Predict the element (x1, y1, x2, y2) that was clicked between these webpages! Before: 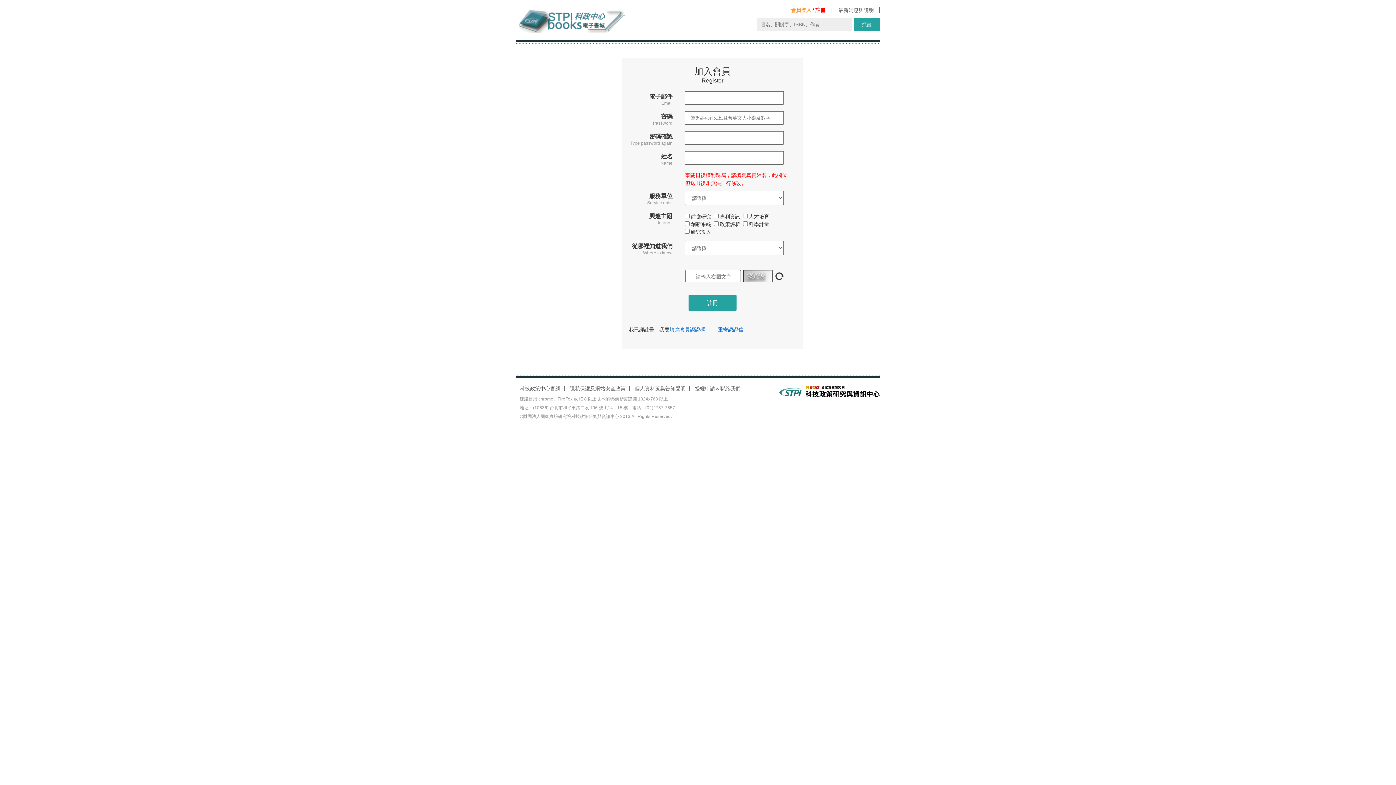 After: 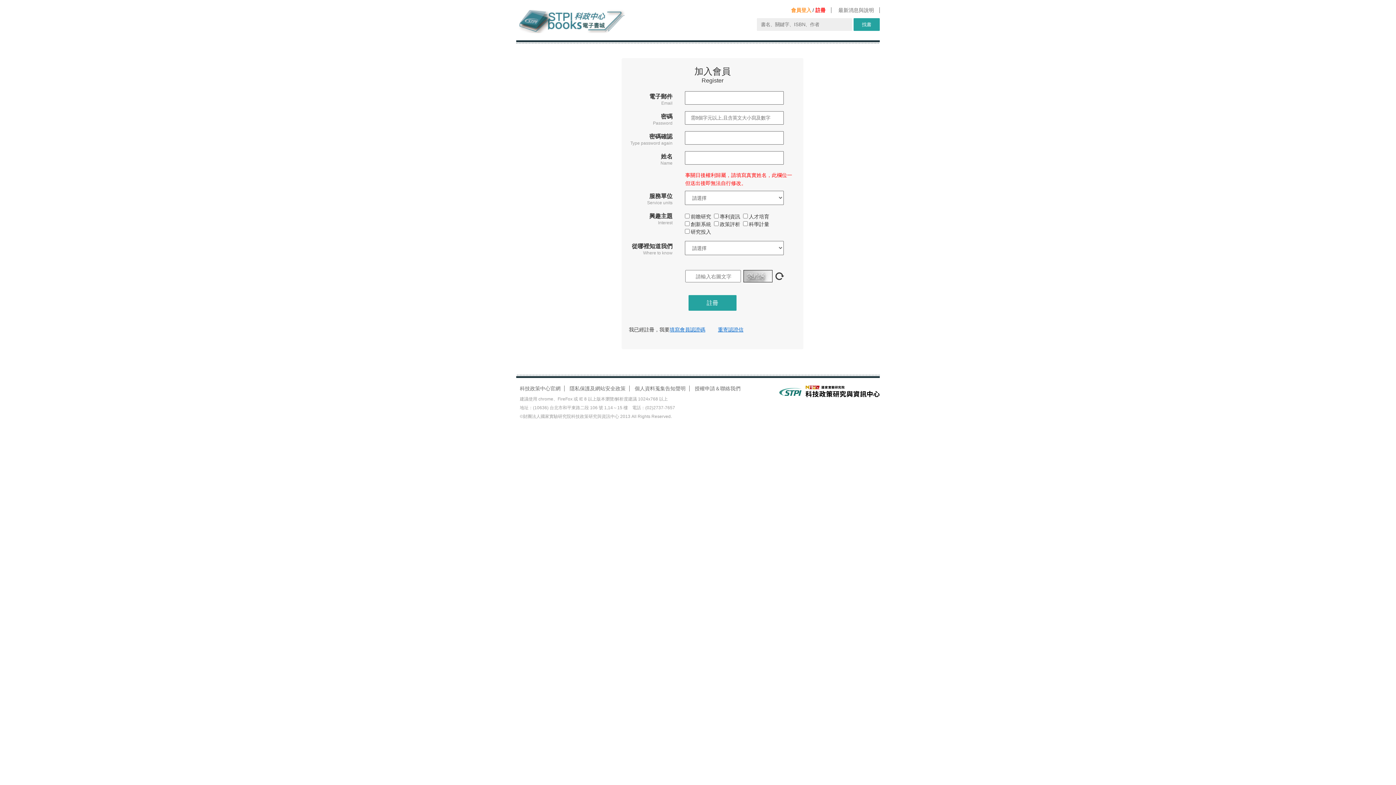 Action: bbox: (516, 385, 564, 391) label: 科技政策中心官網